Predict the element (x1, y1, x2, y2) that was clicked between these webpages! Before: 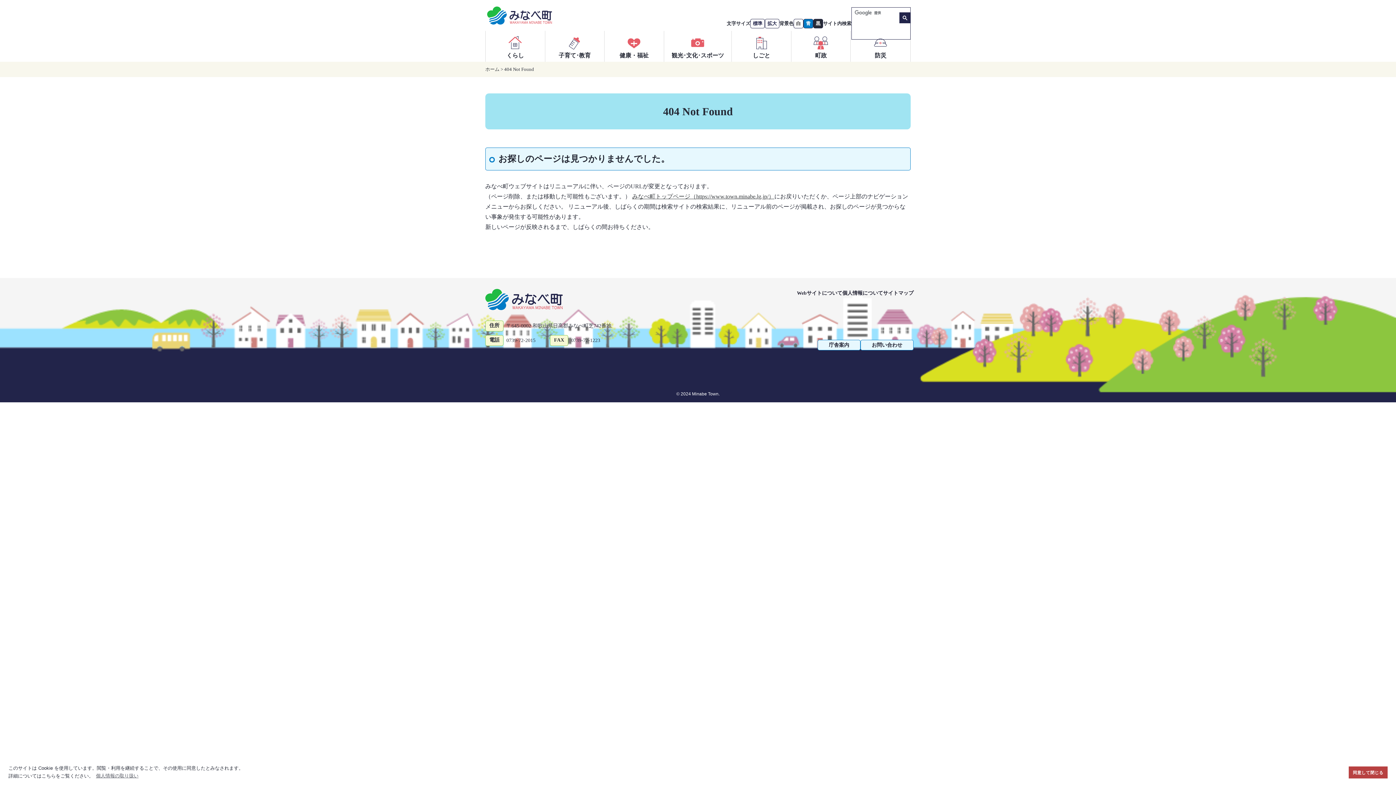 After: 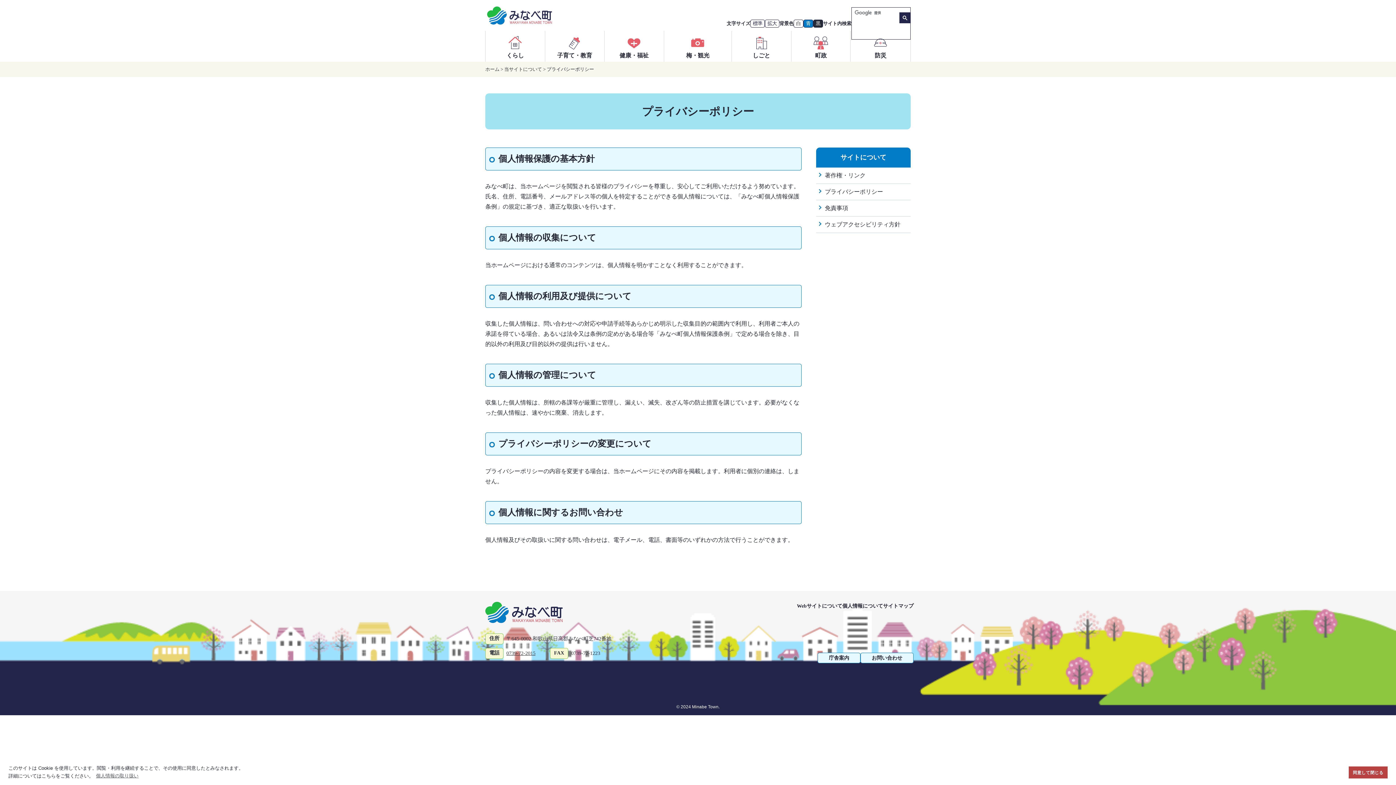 Action: label: 個人情報について bbox: (842, 290, 883, 296)